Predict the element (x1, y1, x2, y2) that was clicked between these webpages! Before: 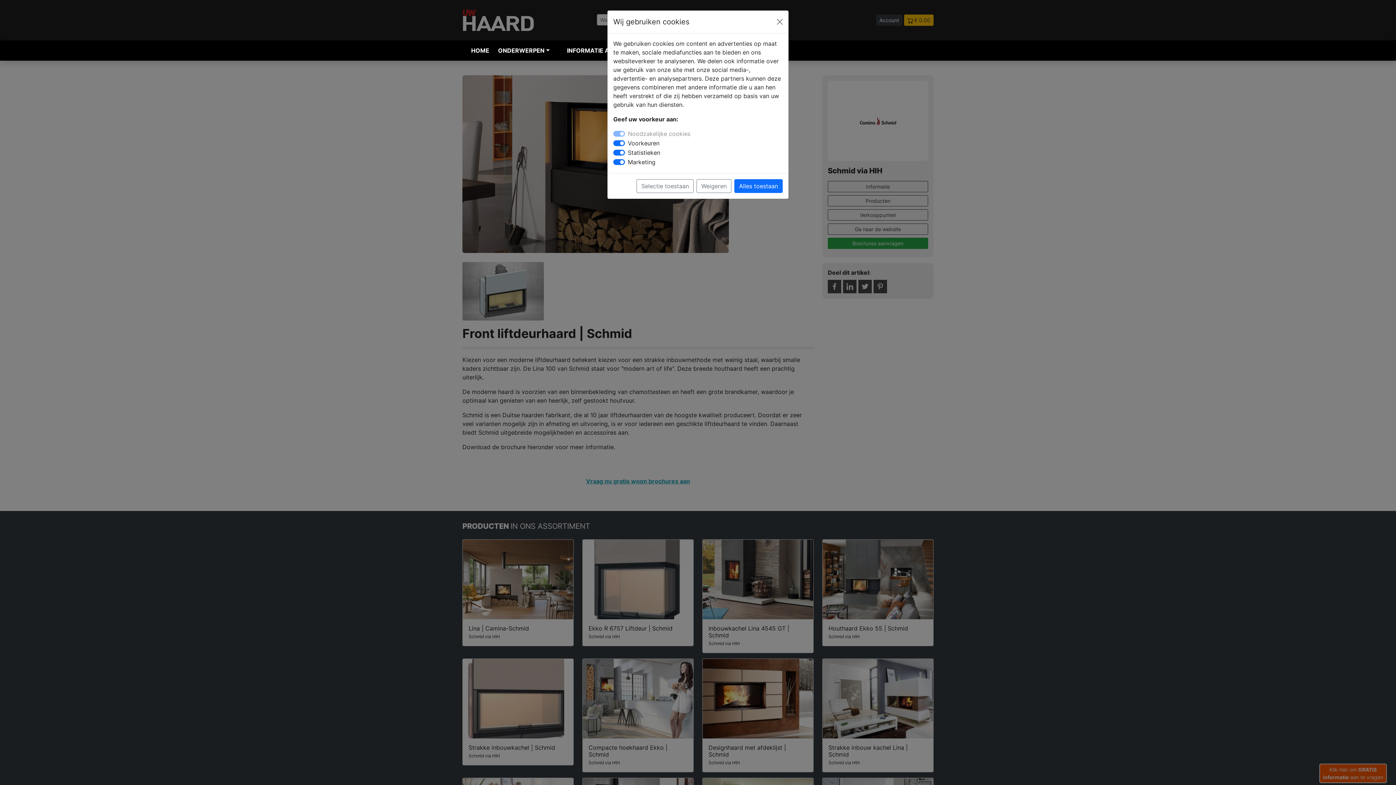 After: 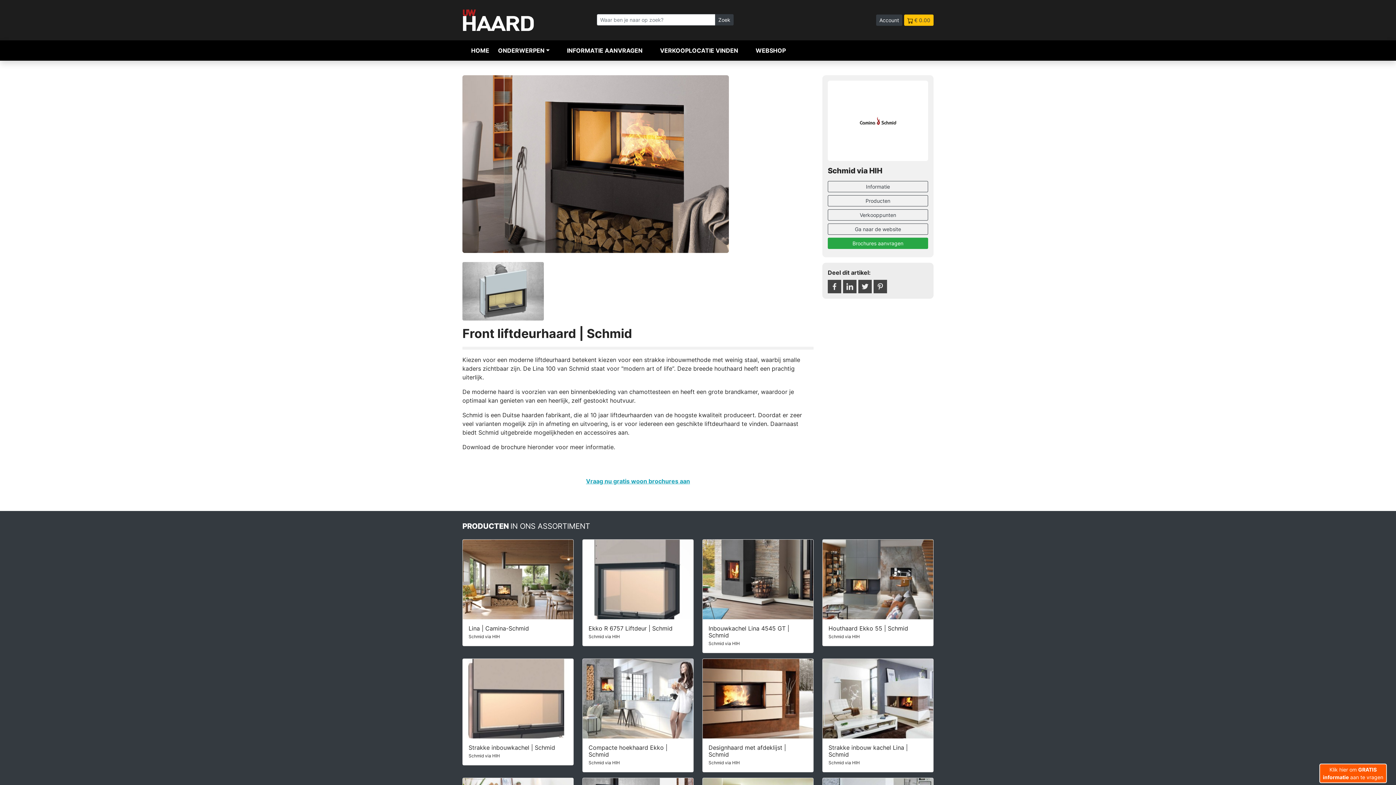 Action: bbox: (734, 179, 782, 193) label: Alles toestaan